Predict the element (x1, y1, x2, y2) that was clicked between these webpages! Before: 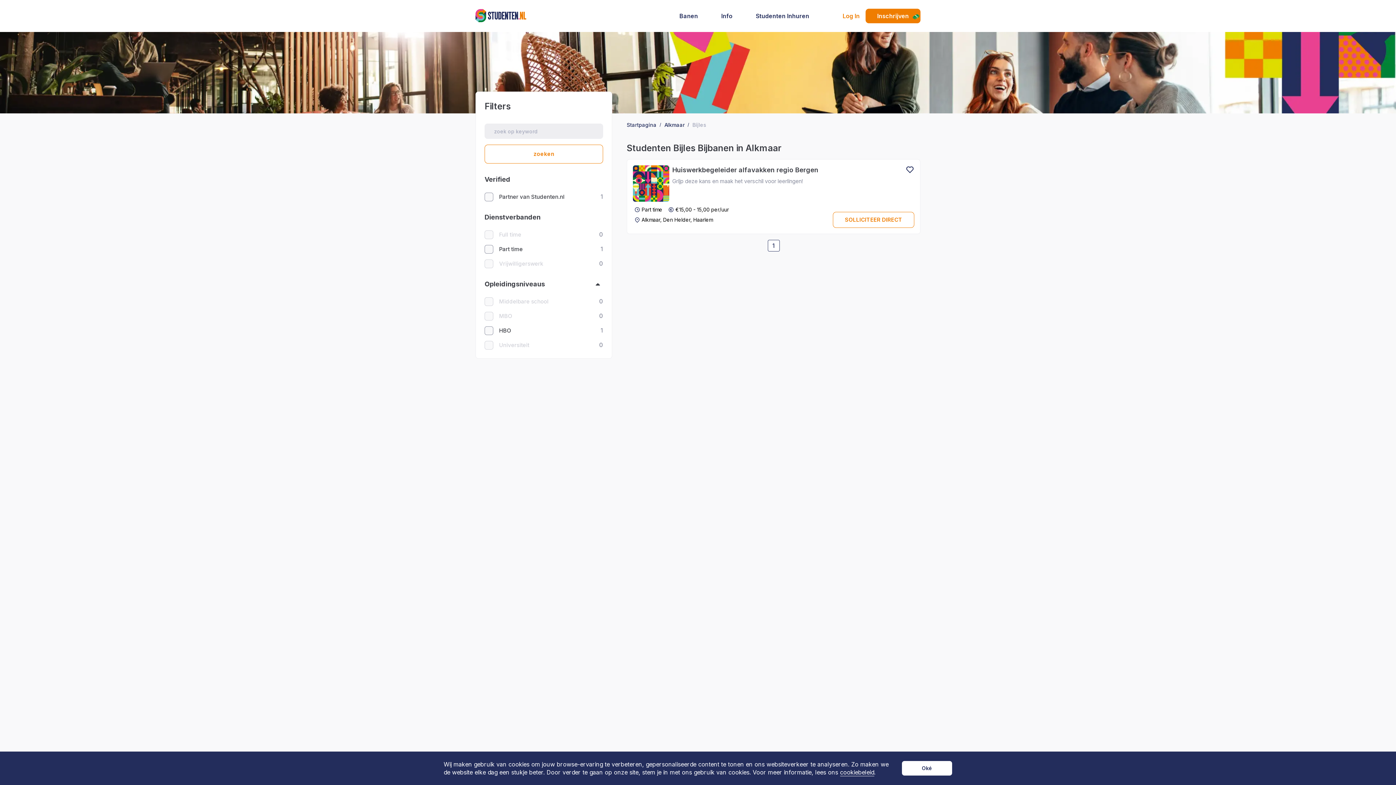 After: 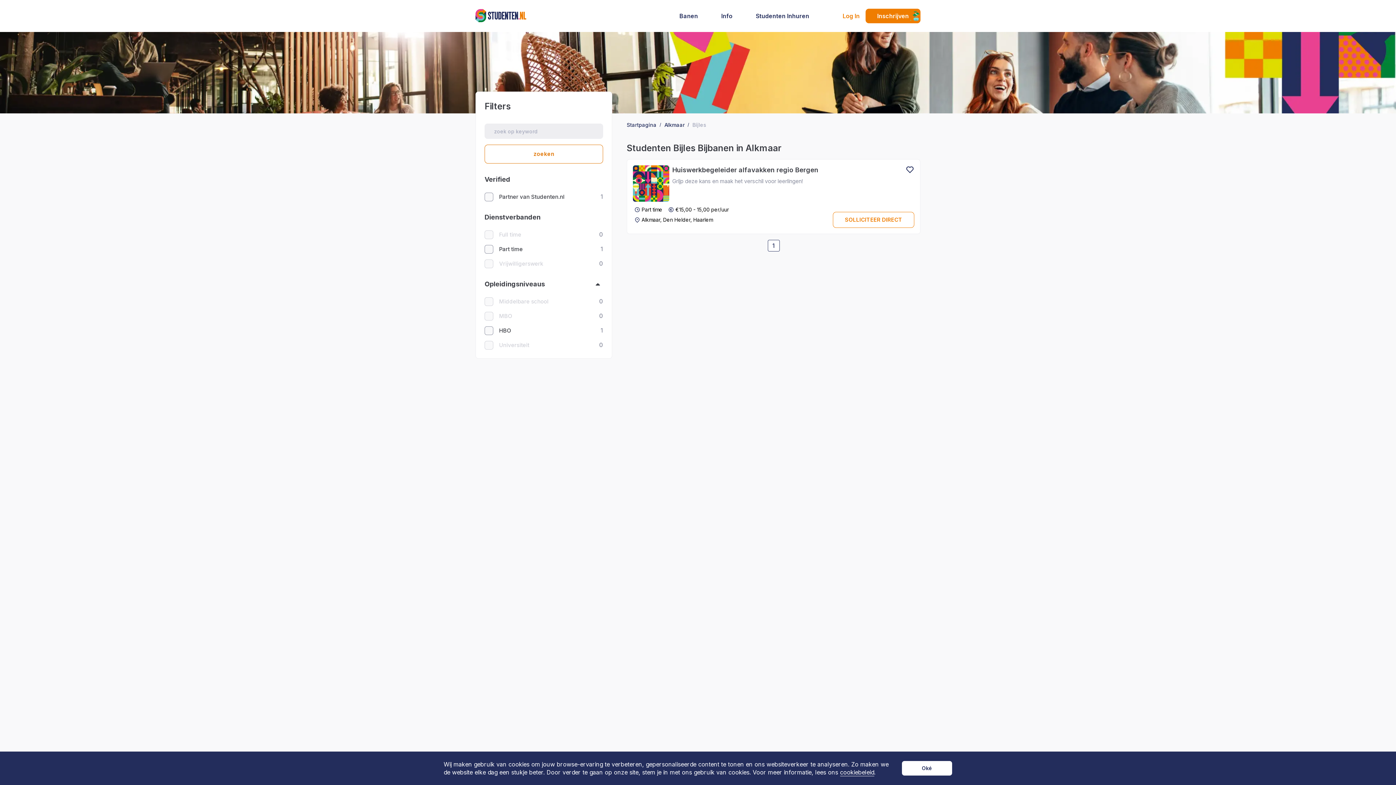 Action: label: zoeken bbox: (484, 144, 603, 163)